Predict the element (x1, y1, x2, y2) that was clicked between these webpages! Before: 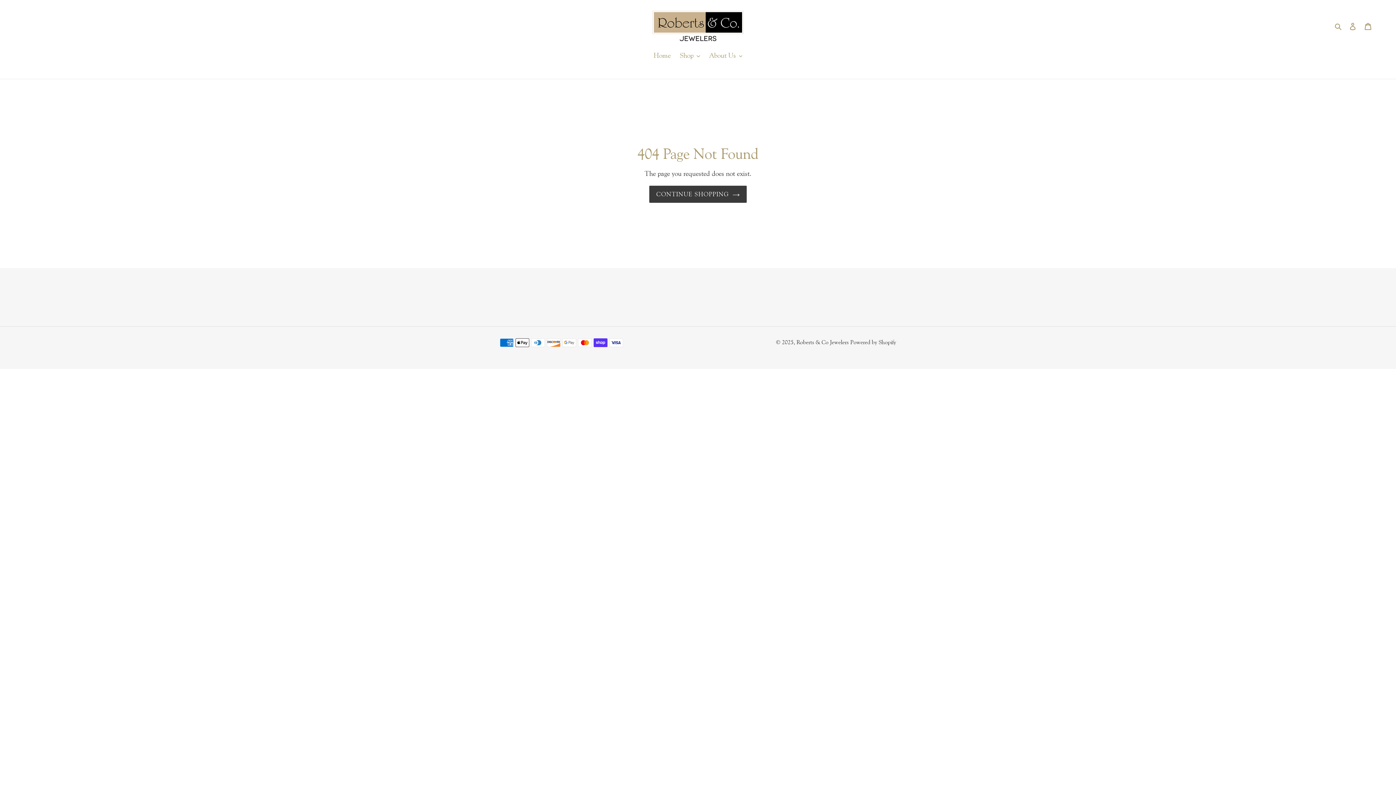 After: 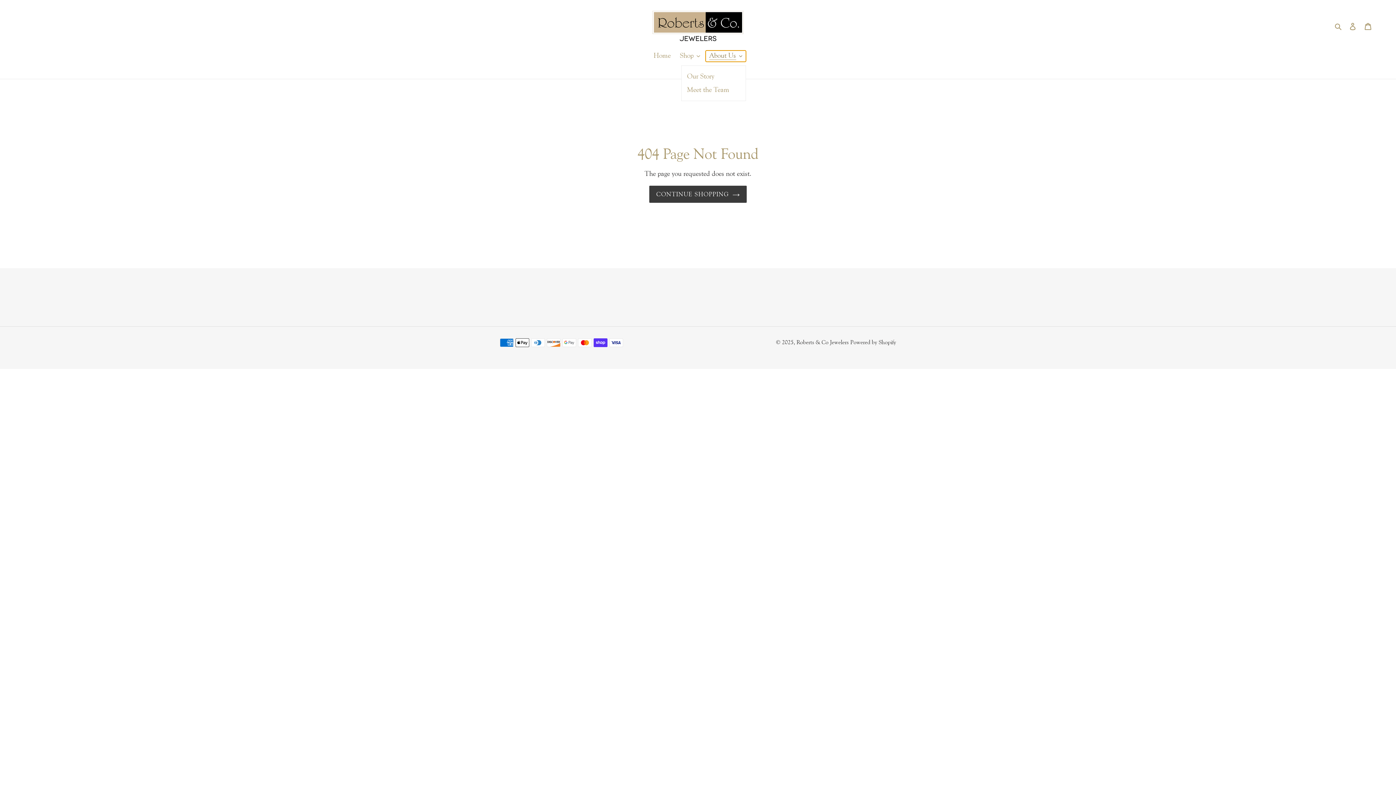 Action: bbox: (705, 50, 746, 61) label: About Us